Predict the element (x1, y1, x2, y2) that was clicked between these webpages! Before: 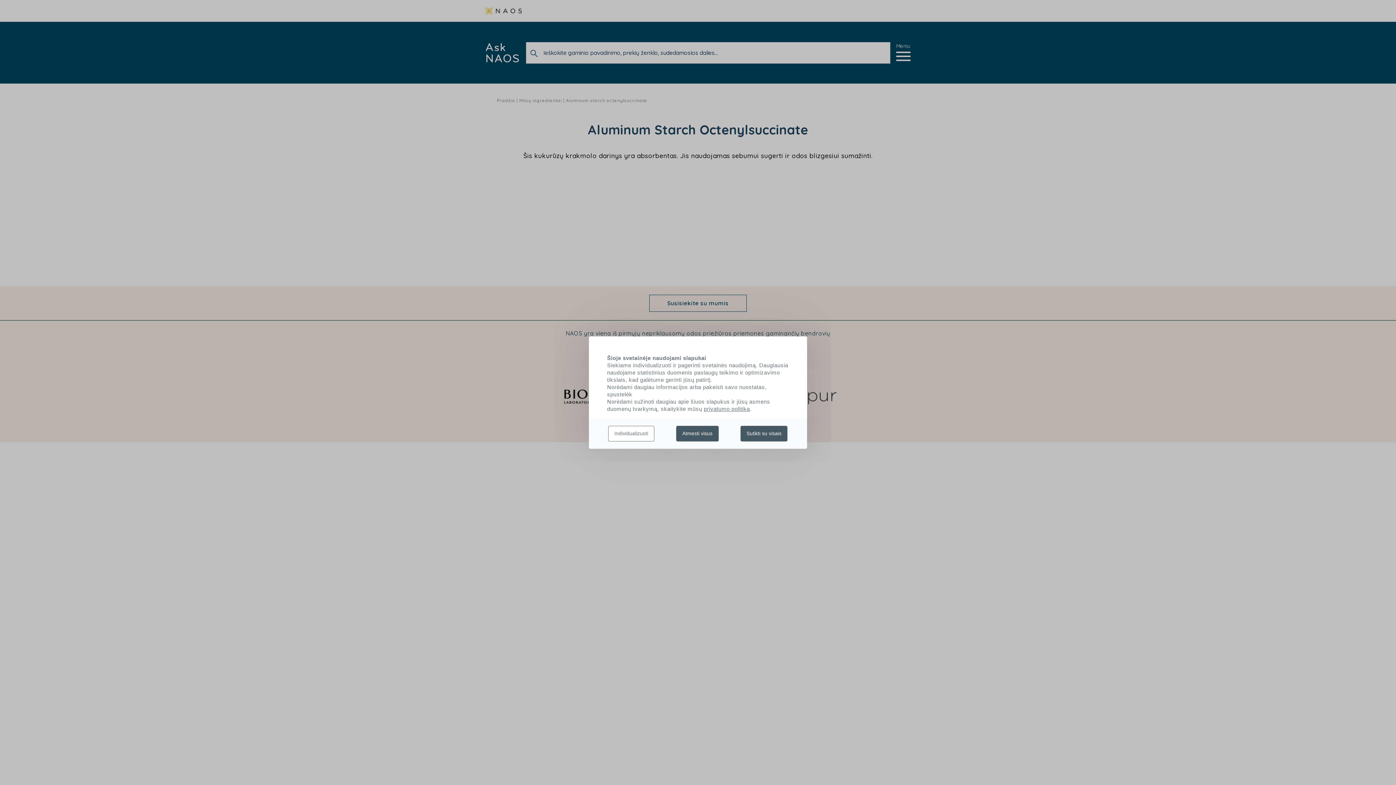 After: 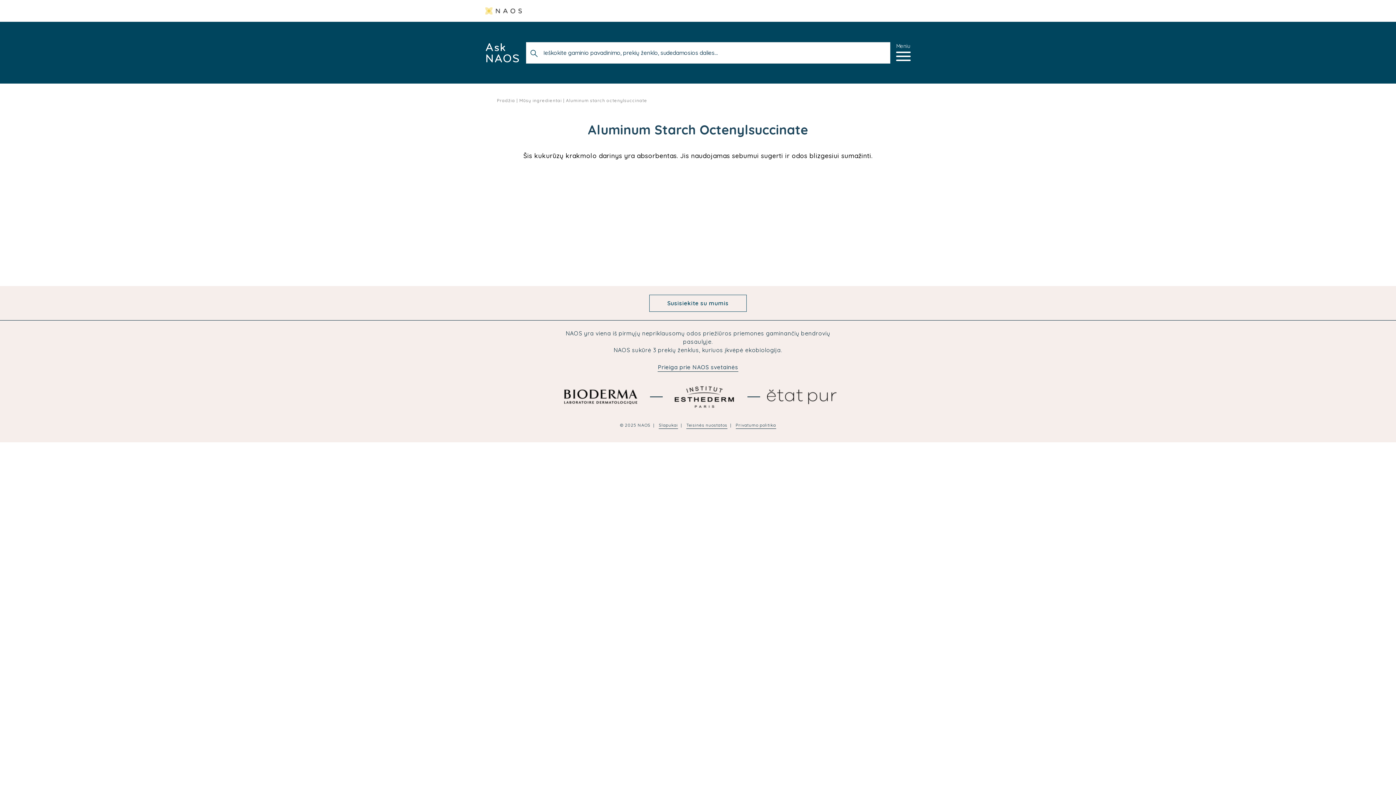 Action: bbox: (676, 425, 718, 441) label: Atmesti visus